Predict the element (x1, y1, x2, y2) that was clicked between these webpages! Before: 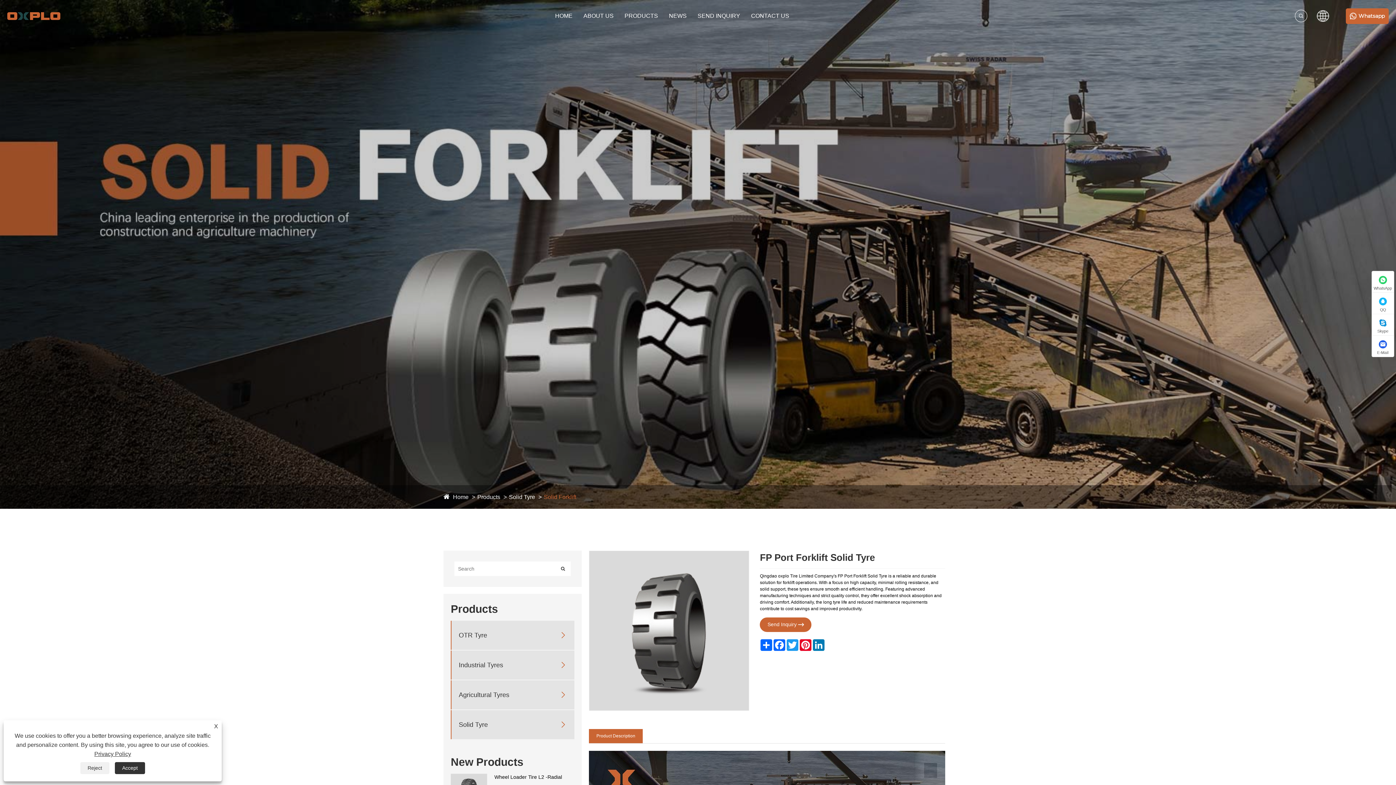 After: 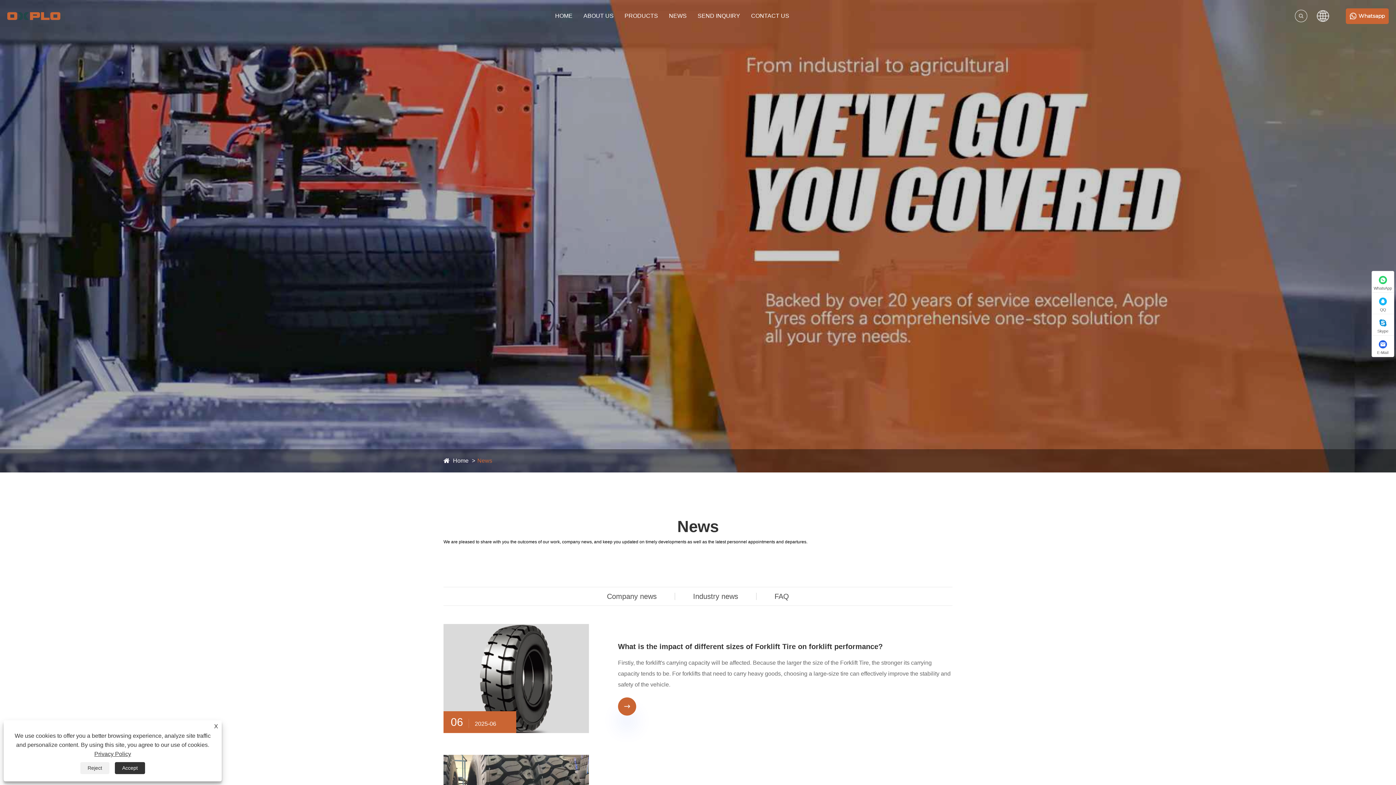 Action: label: NEWS bbox: (669, 7, 686, 24)